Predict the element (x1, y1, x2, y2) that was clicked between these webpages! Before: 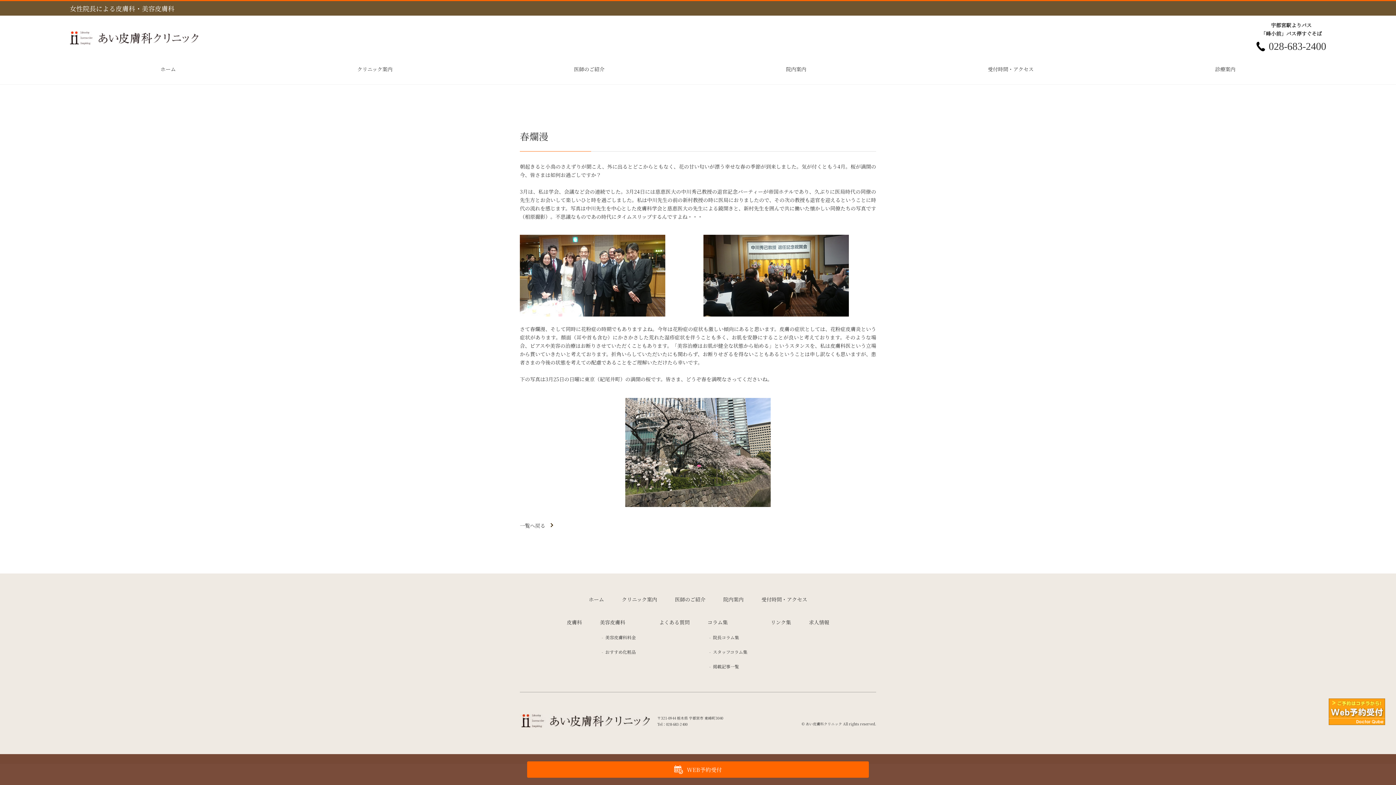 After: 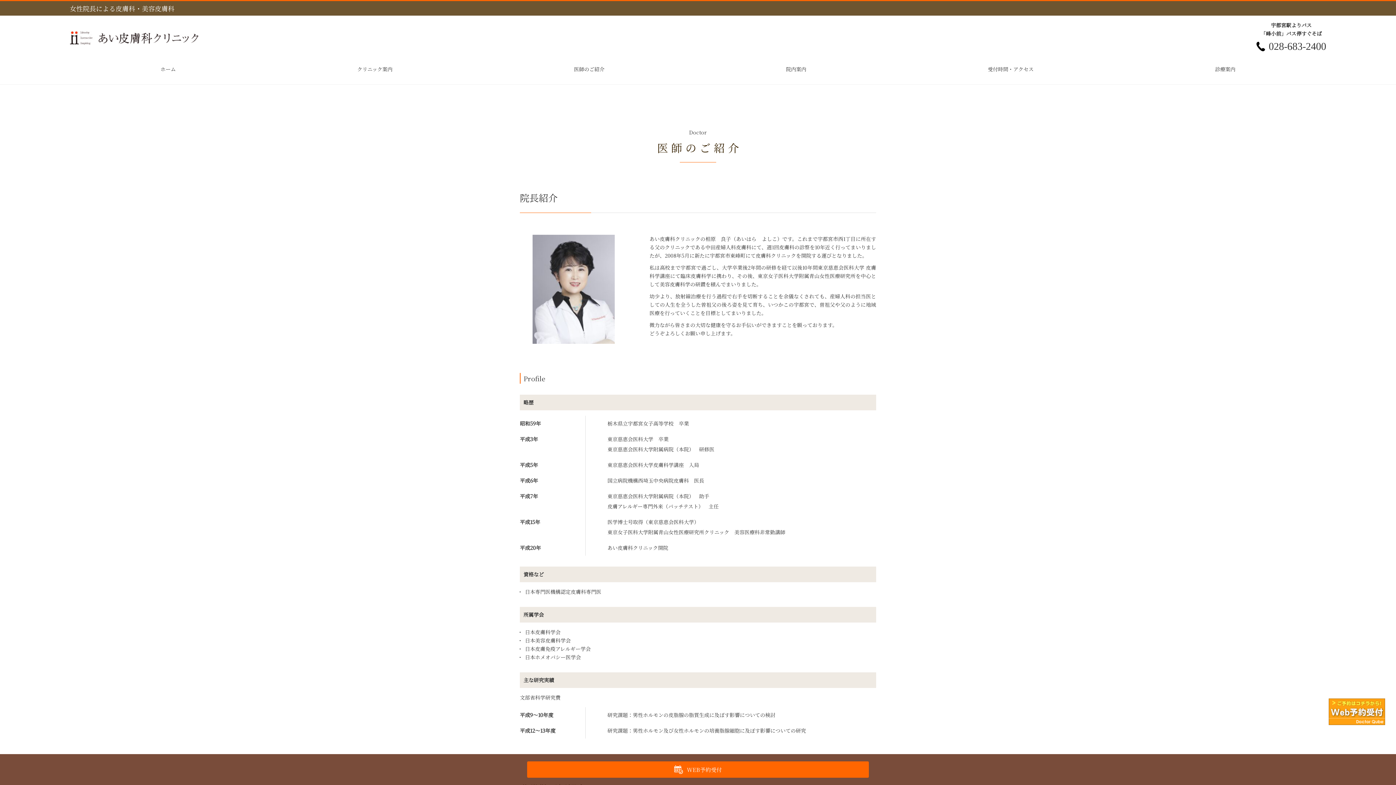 Action: bbox: (675, 596, 705, 603) label: 医師のご紹介